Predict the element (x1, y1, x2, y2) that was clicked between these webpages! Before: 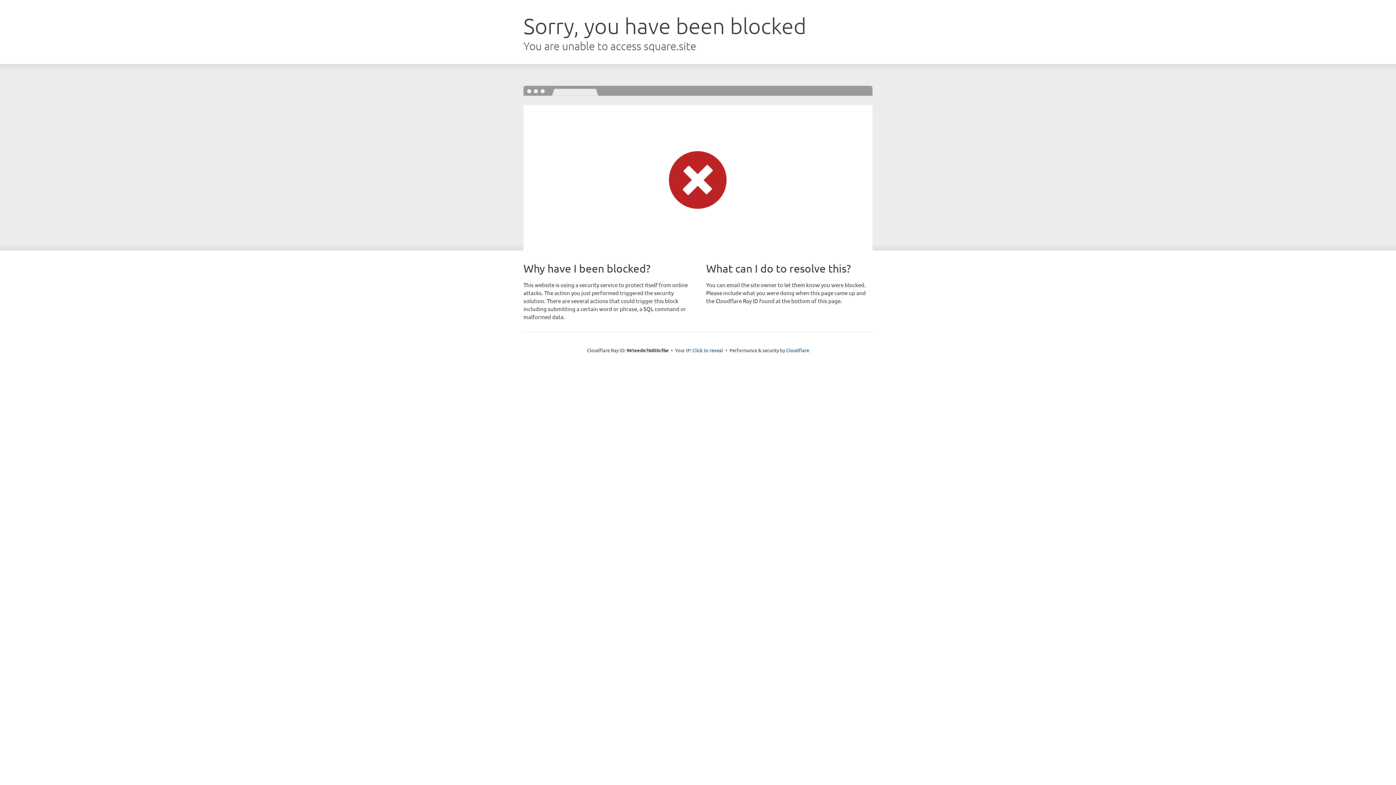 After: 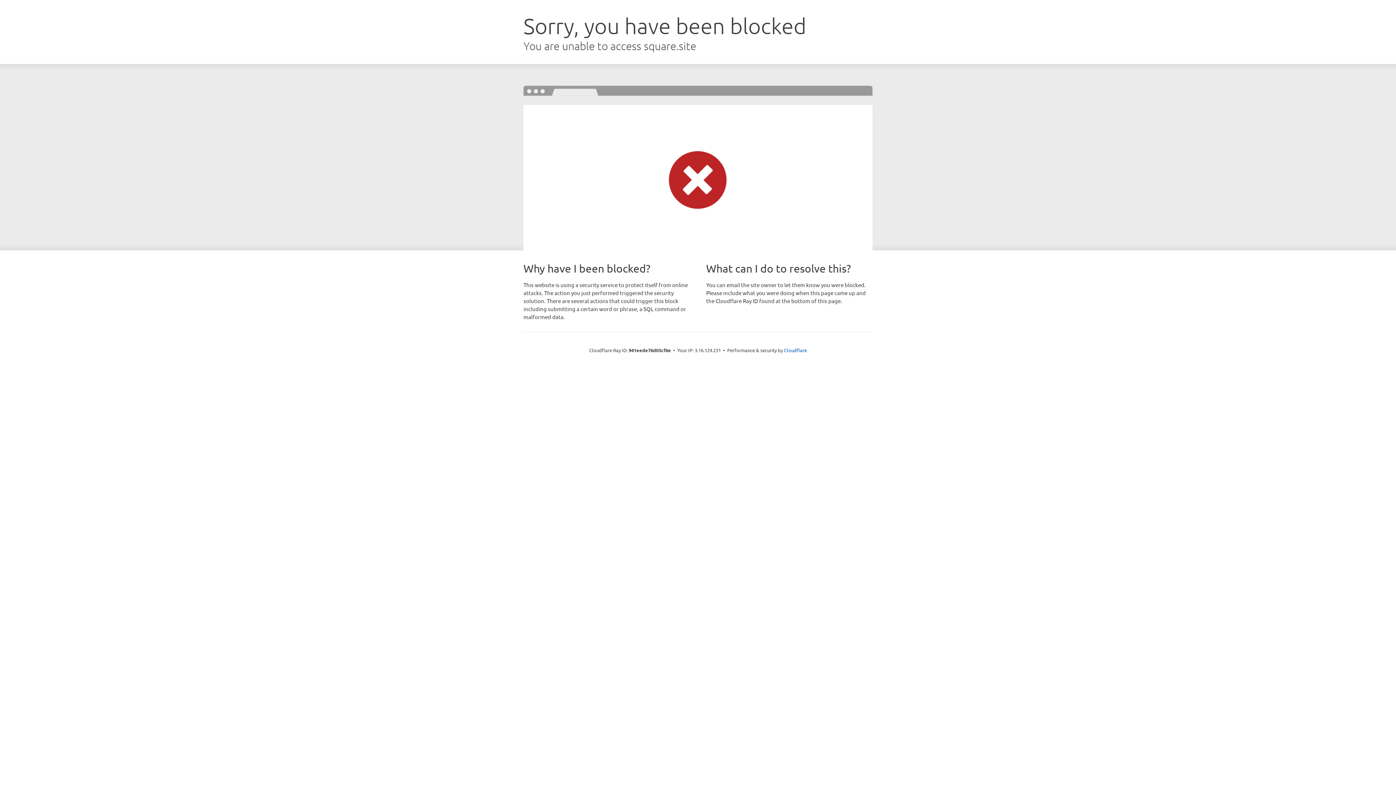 Action: bbox: (692, 346, 723, 353) label: Click to reveal